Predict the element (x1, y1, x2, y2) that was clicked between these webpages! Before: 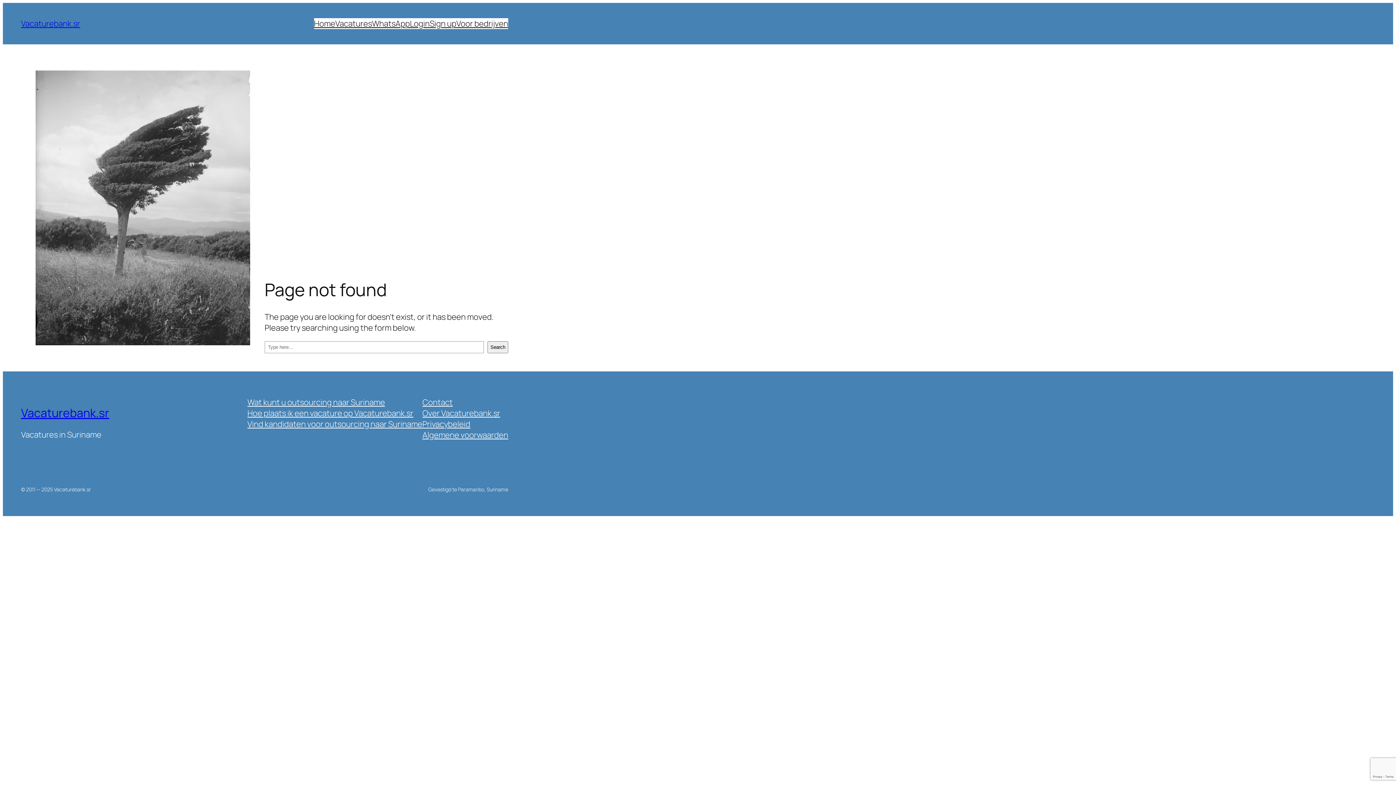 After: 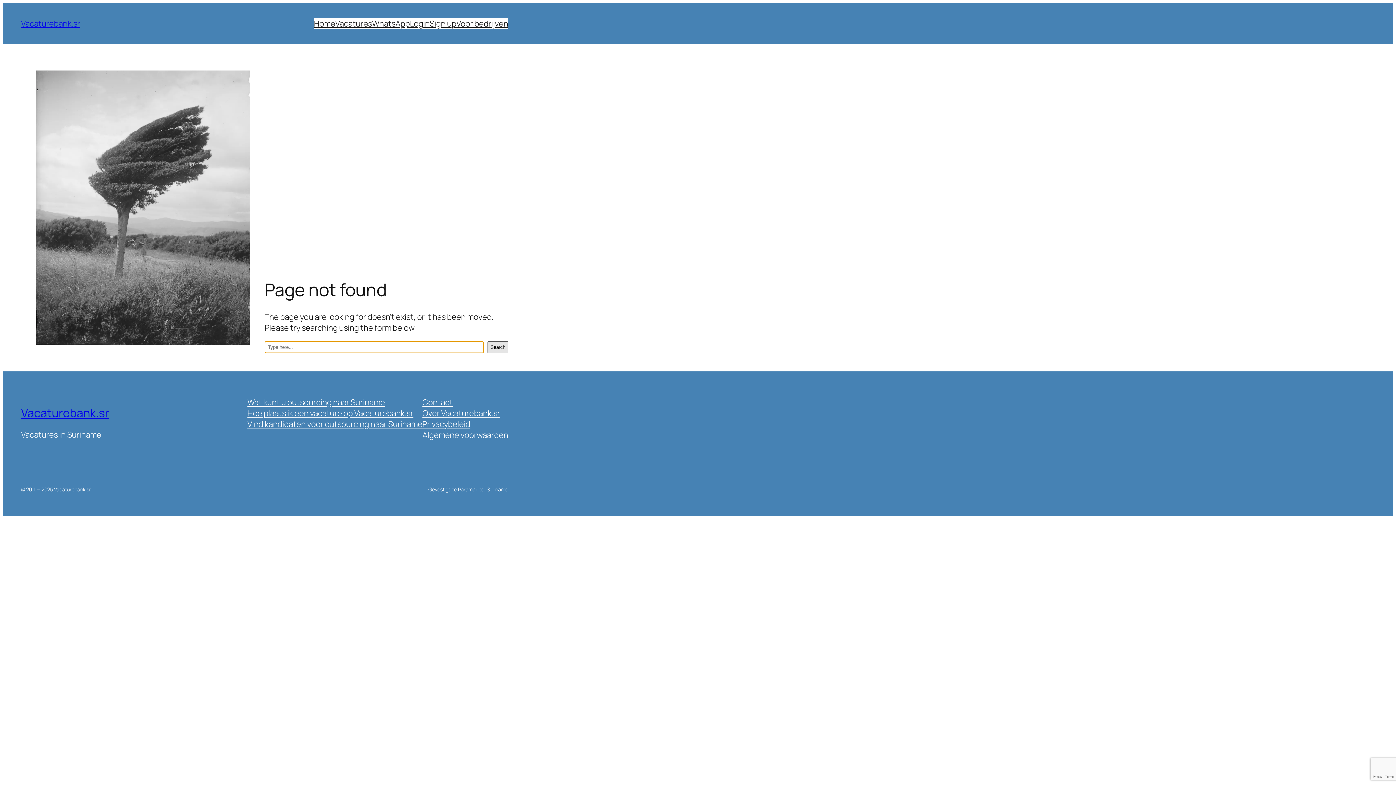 Action: label: Search bbox: (487, 341, 508, 353)